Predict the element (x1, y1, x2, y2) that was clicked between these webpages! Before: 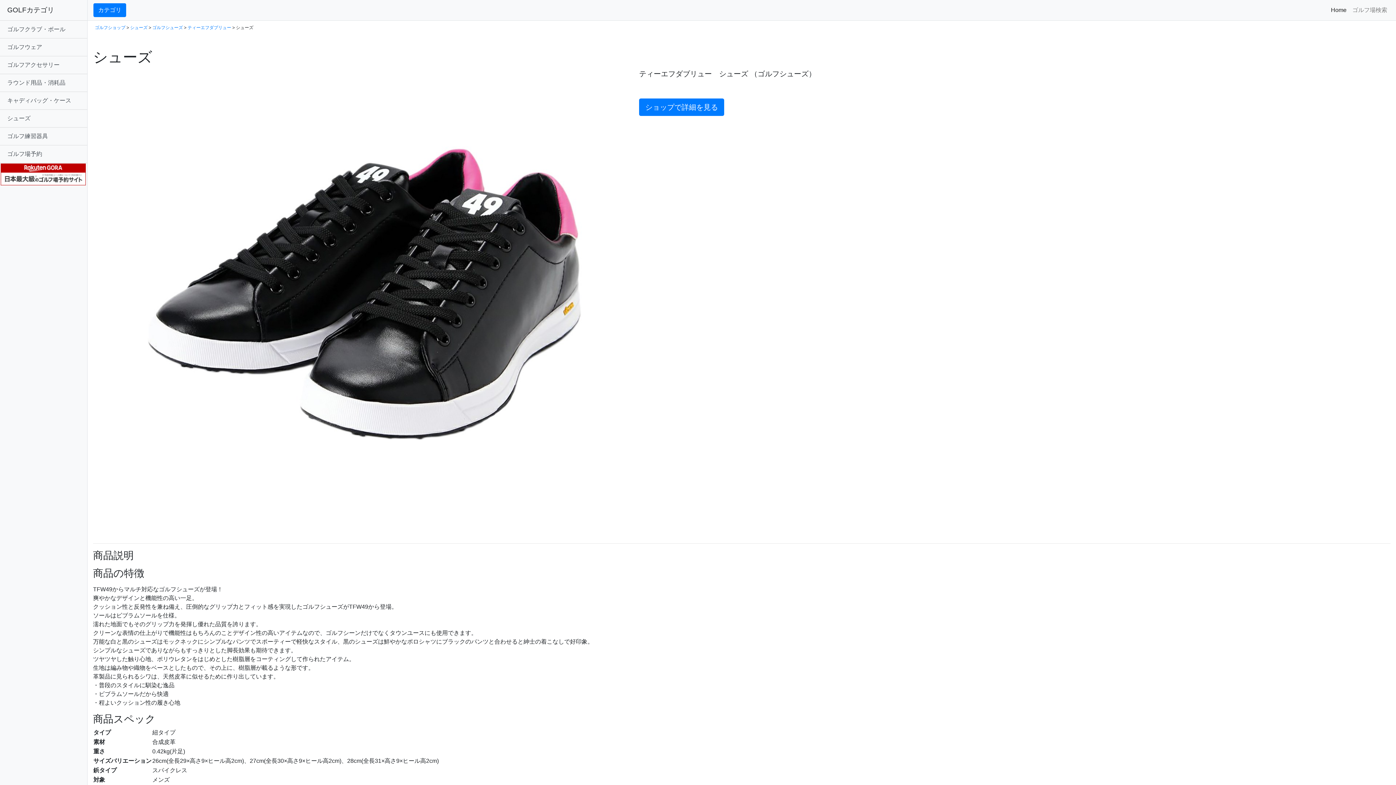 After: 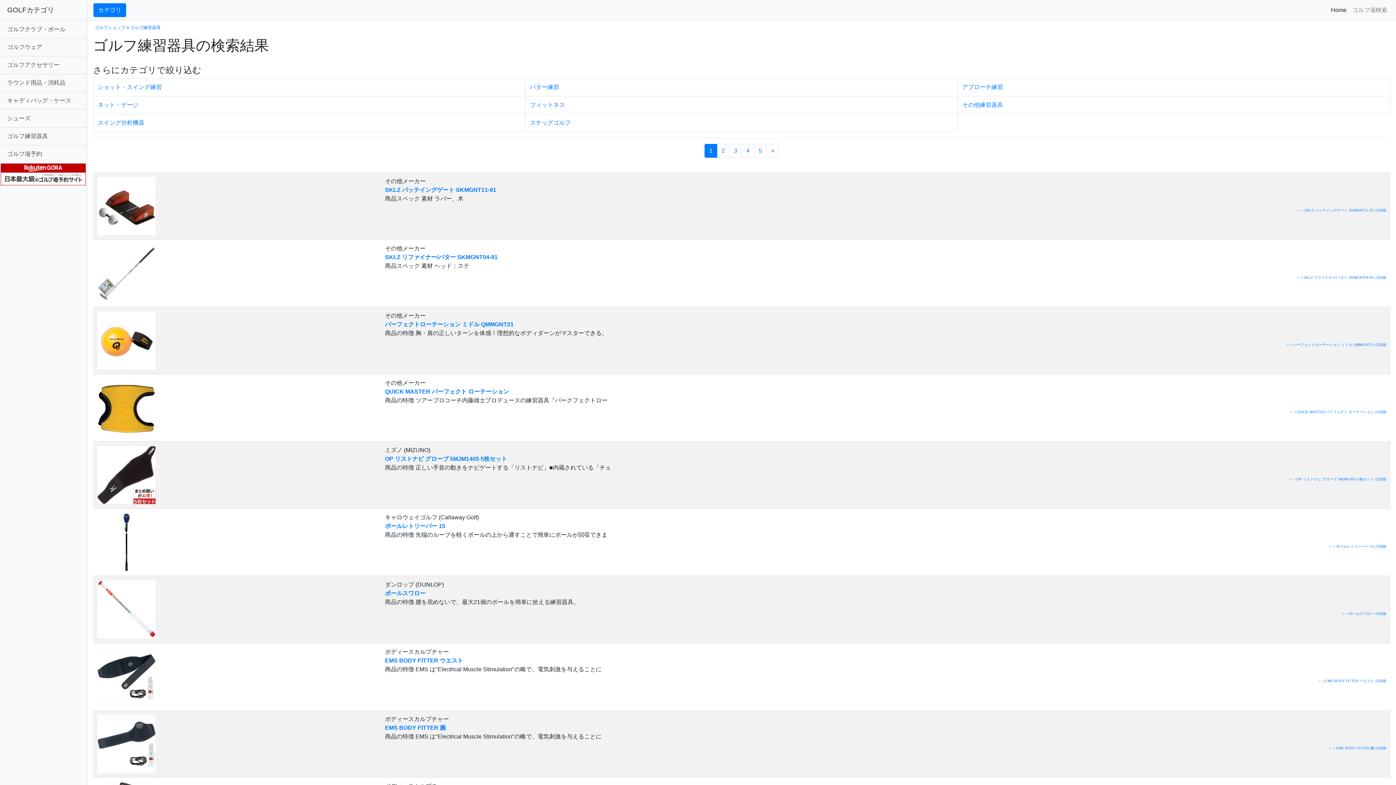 Action: label: ゴルフ練習器具 bbox: (0, 127, 87, 145)